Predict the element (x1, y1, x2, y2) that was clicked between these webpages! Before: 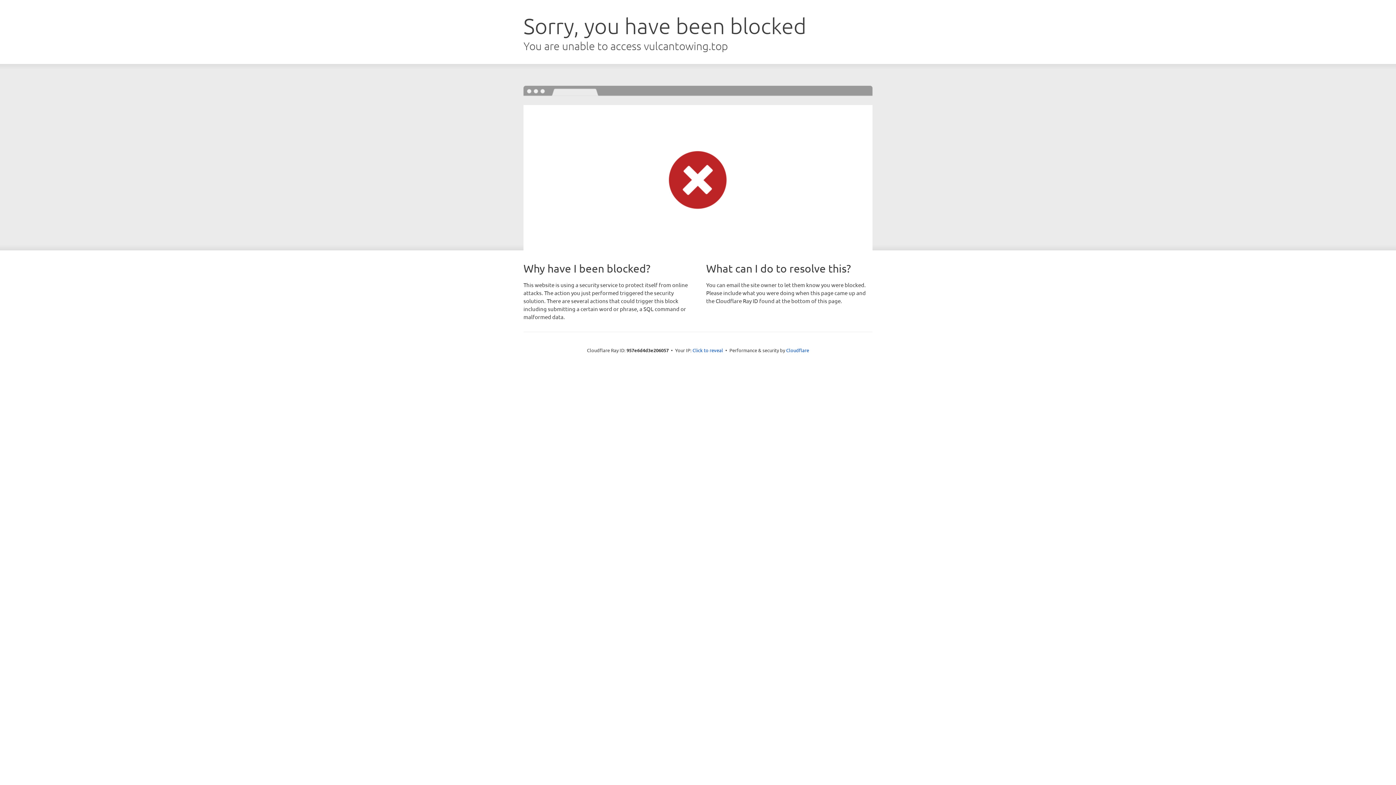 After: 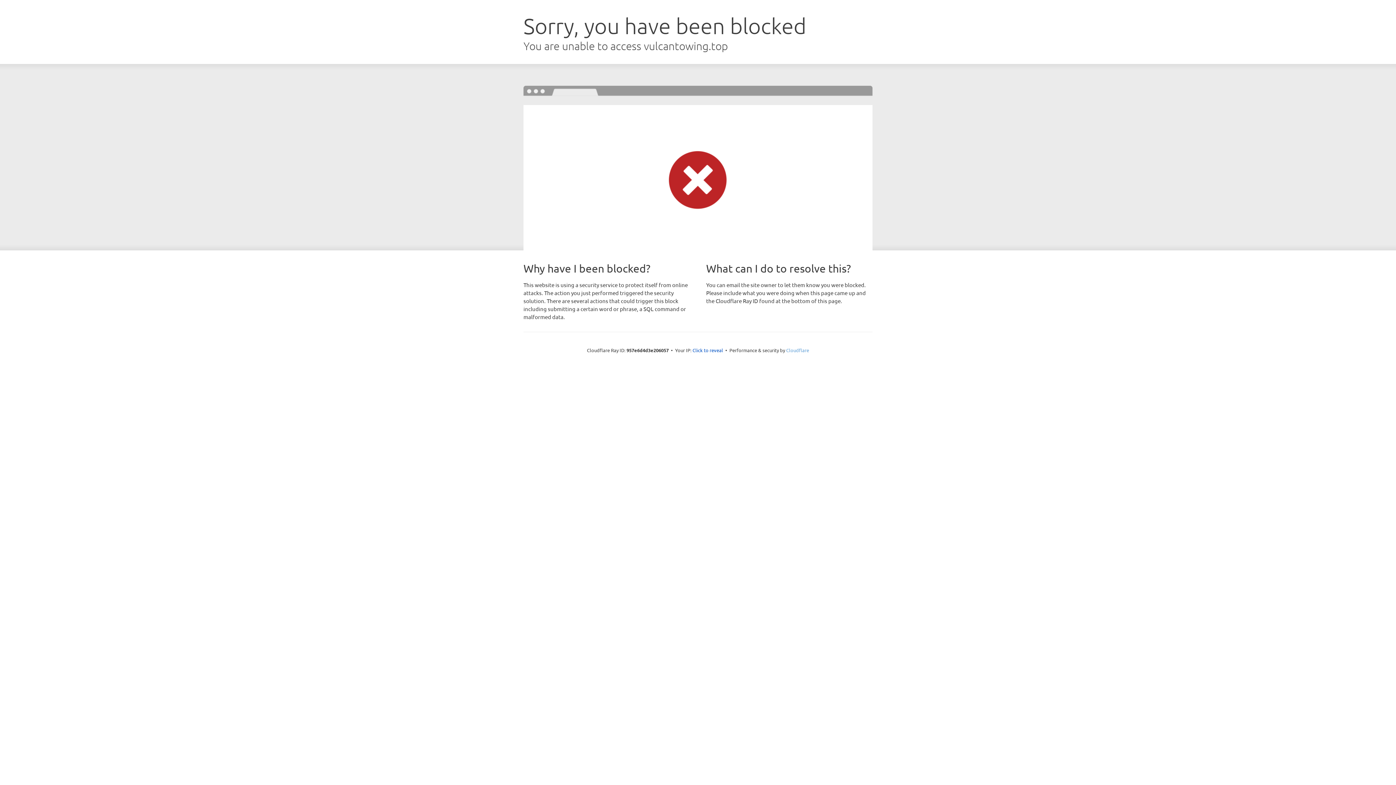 Action: bbox: (786, 347, 809, 353) label: Cloudflare